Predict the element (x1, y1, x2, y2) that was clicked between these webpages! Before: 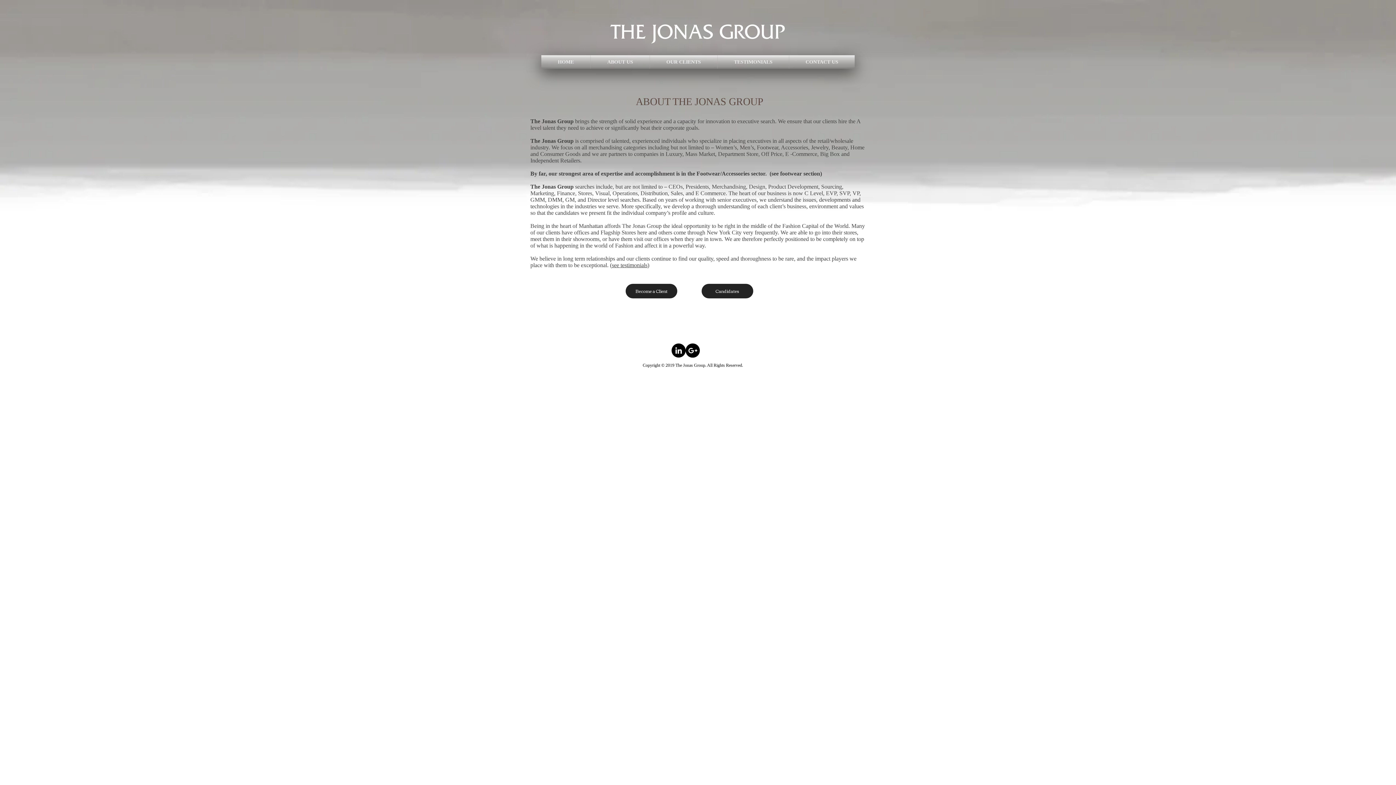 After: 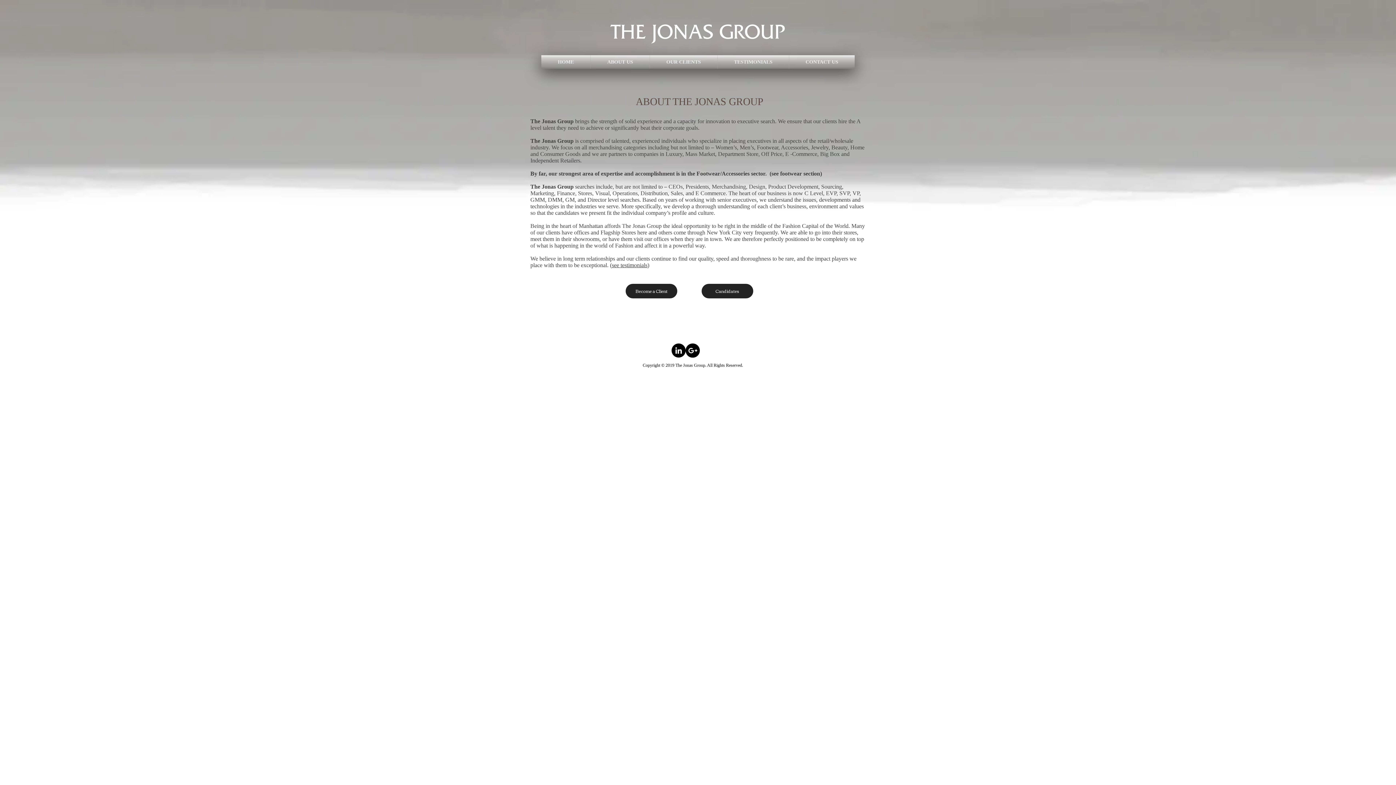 Action: label: Google+ - Black Circle bbox: (685, 343, 700, 357)